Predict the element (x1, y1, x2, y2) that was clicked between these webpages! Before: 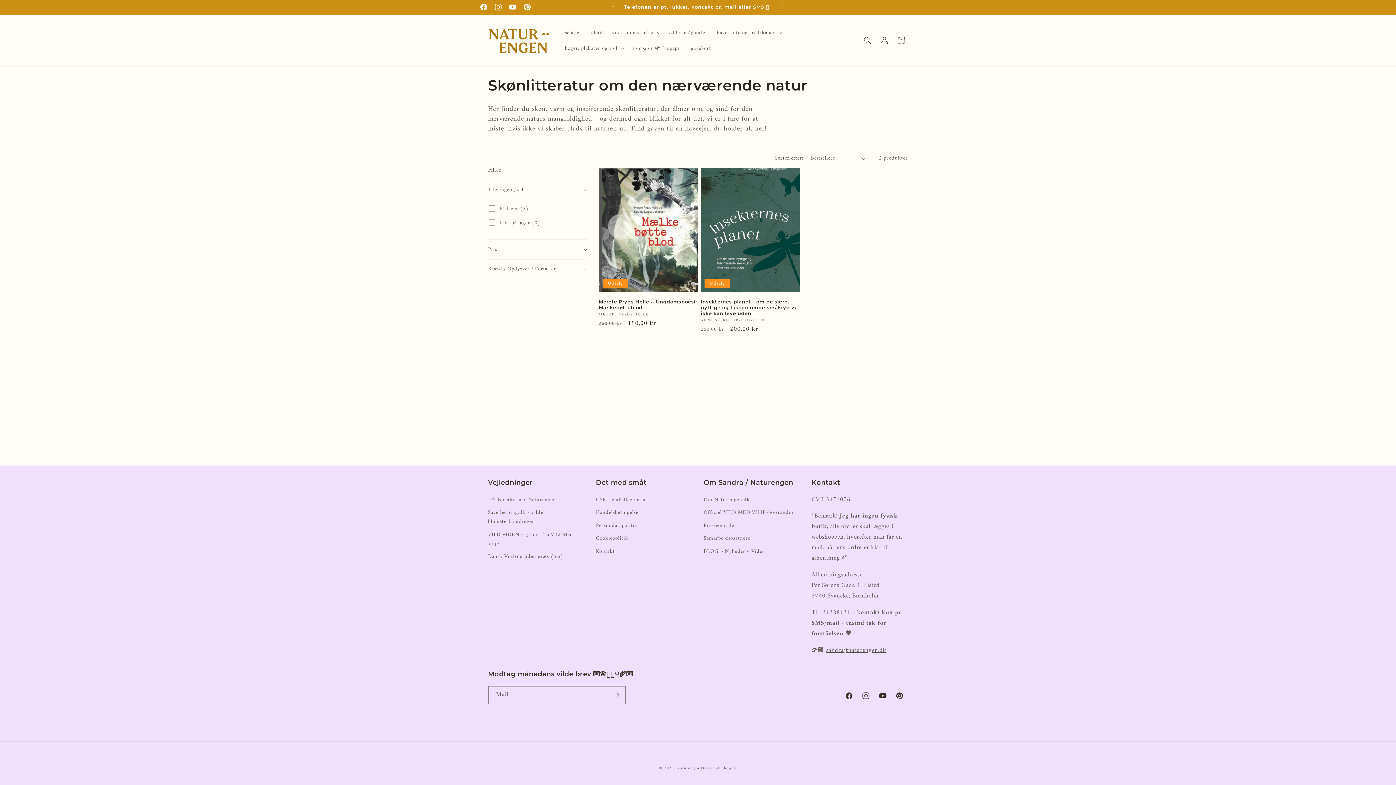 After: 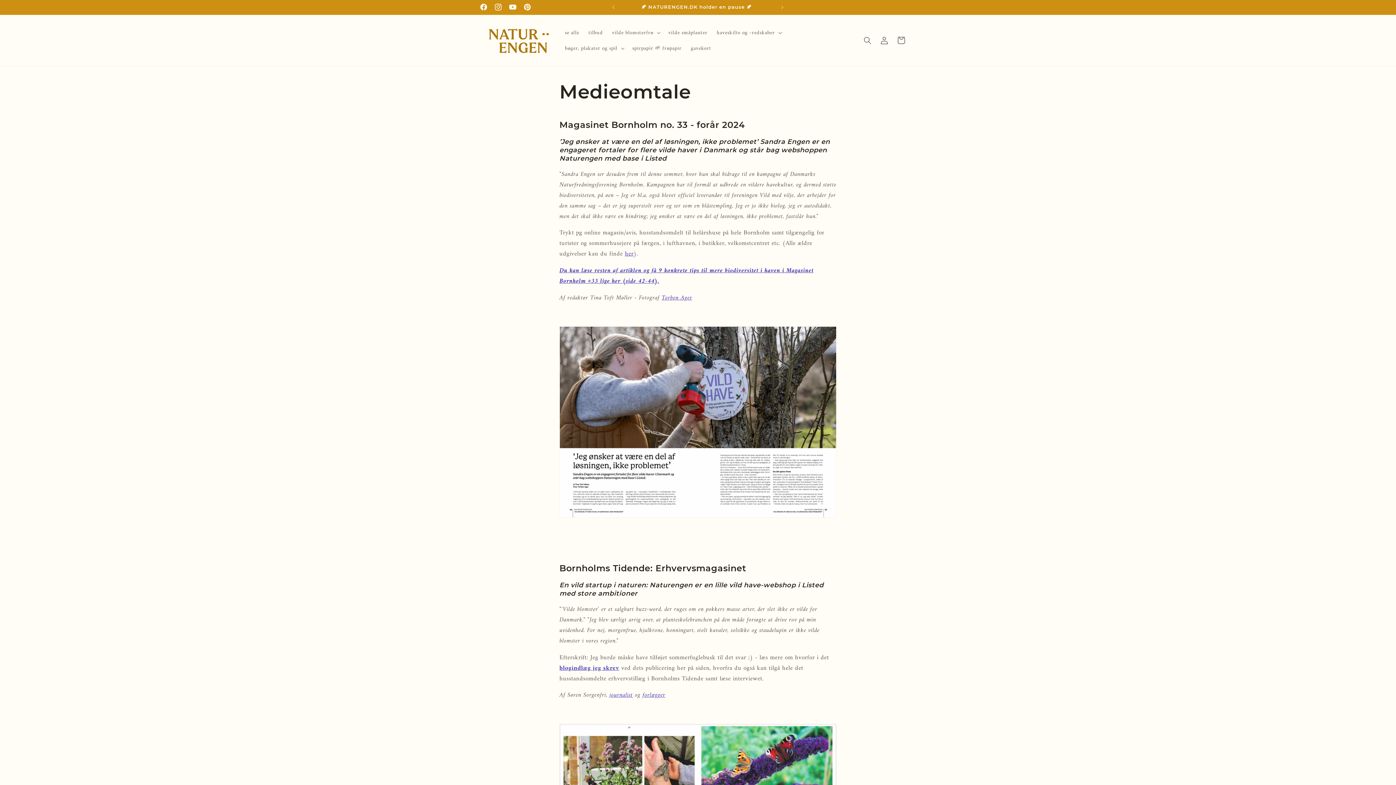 Action: bbox: (703, 519, 734, 532) label: Presseomtale